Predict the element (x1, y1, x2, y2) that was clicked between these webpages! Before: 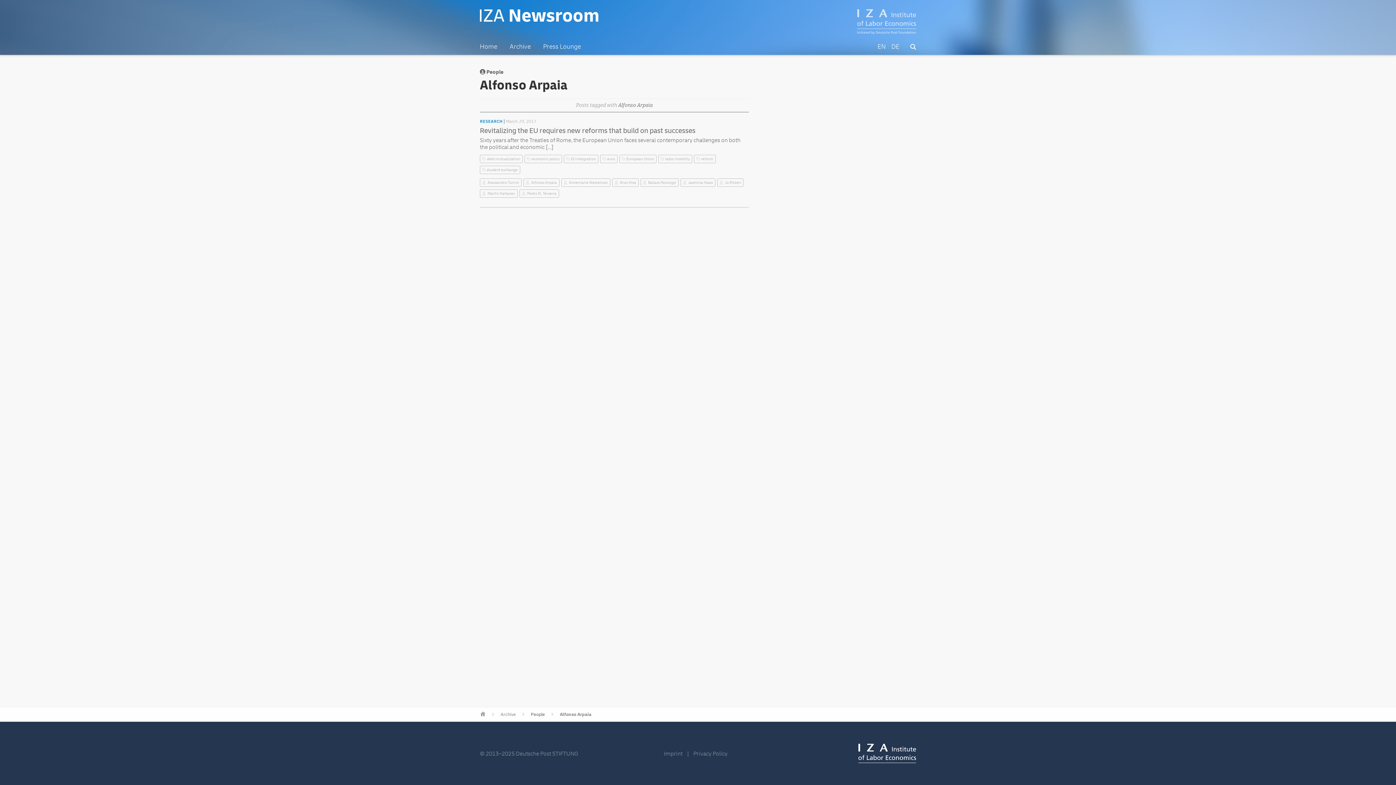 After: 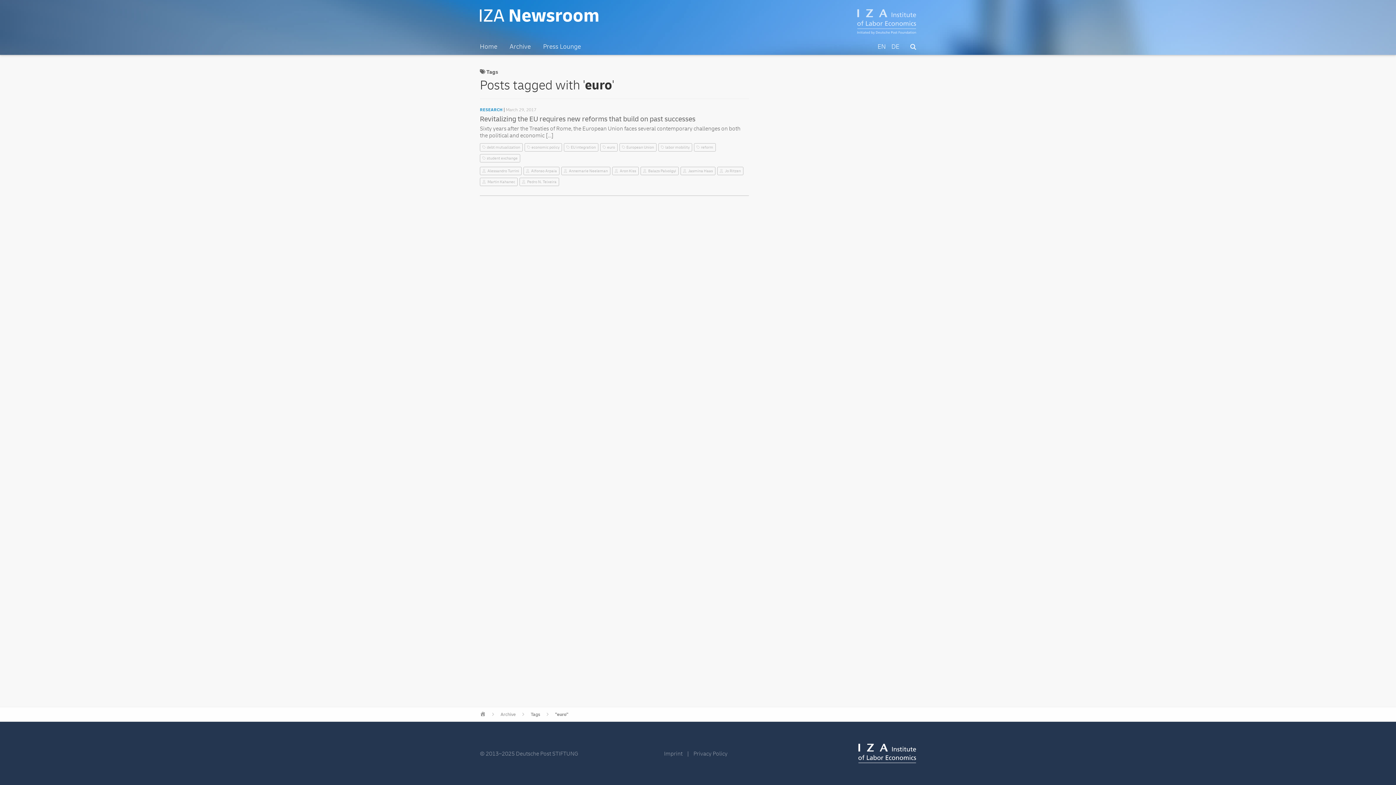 Action: label: euro bbox: (602, 156, 615, 161)